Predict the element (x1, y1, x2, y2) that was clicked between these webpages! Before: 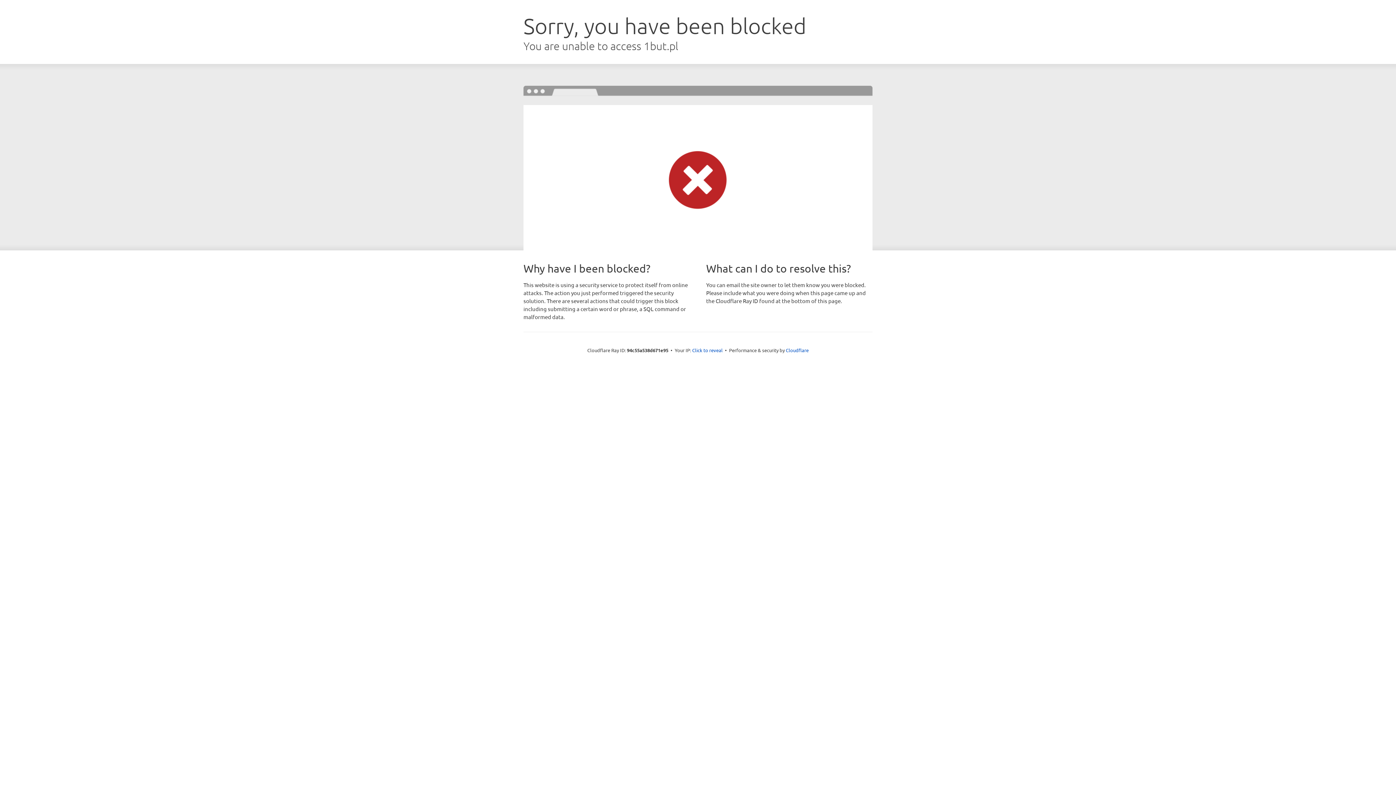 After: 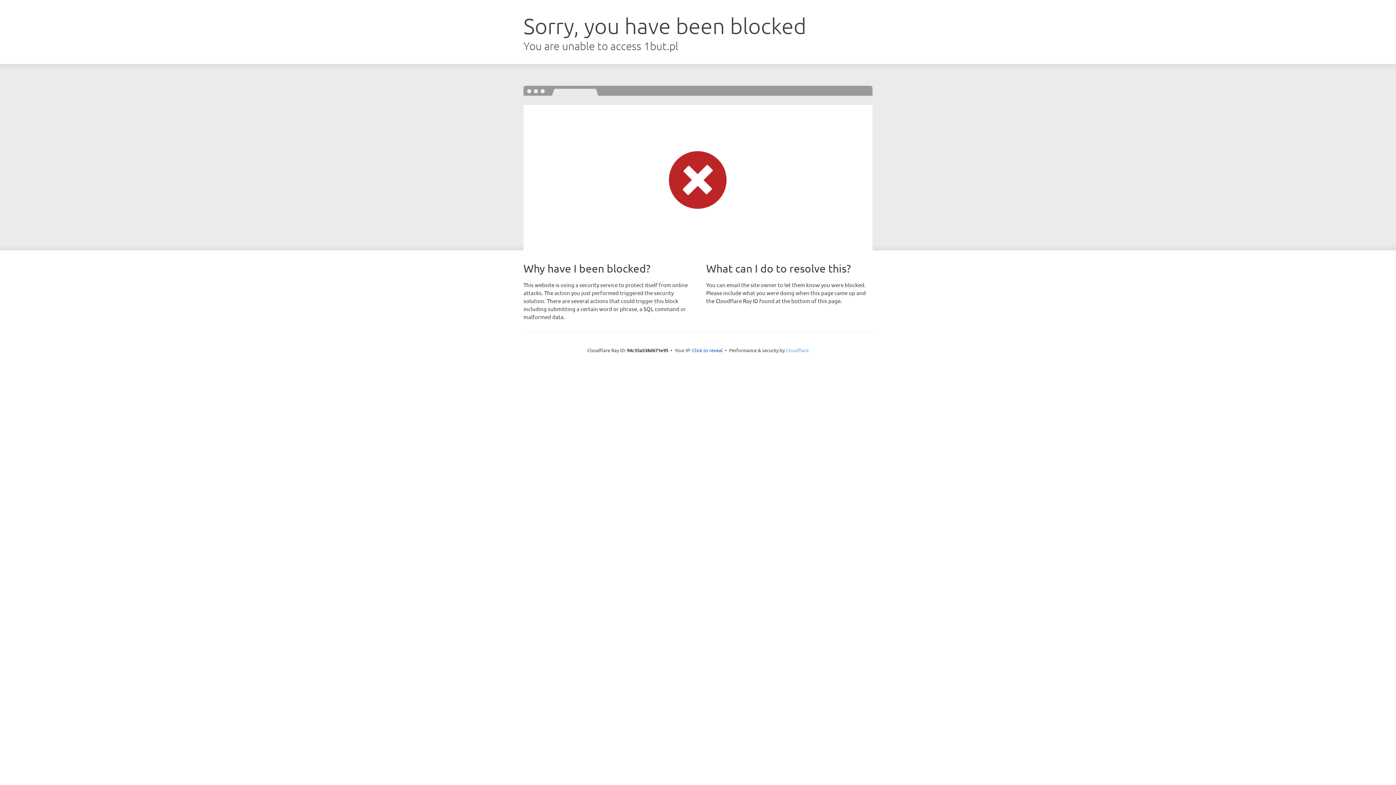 Action: bbox: (786, 347, 808, 353) label: Cloudflare